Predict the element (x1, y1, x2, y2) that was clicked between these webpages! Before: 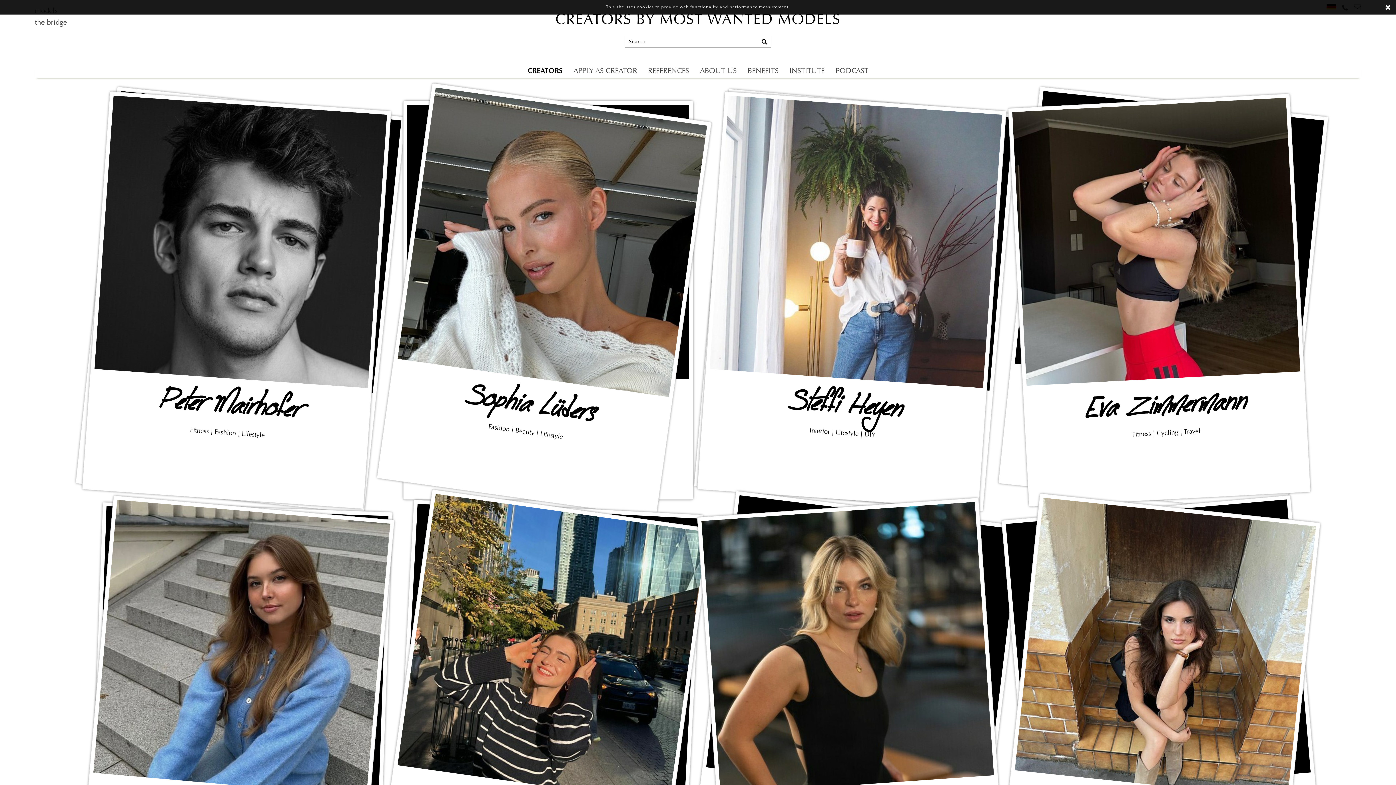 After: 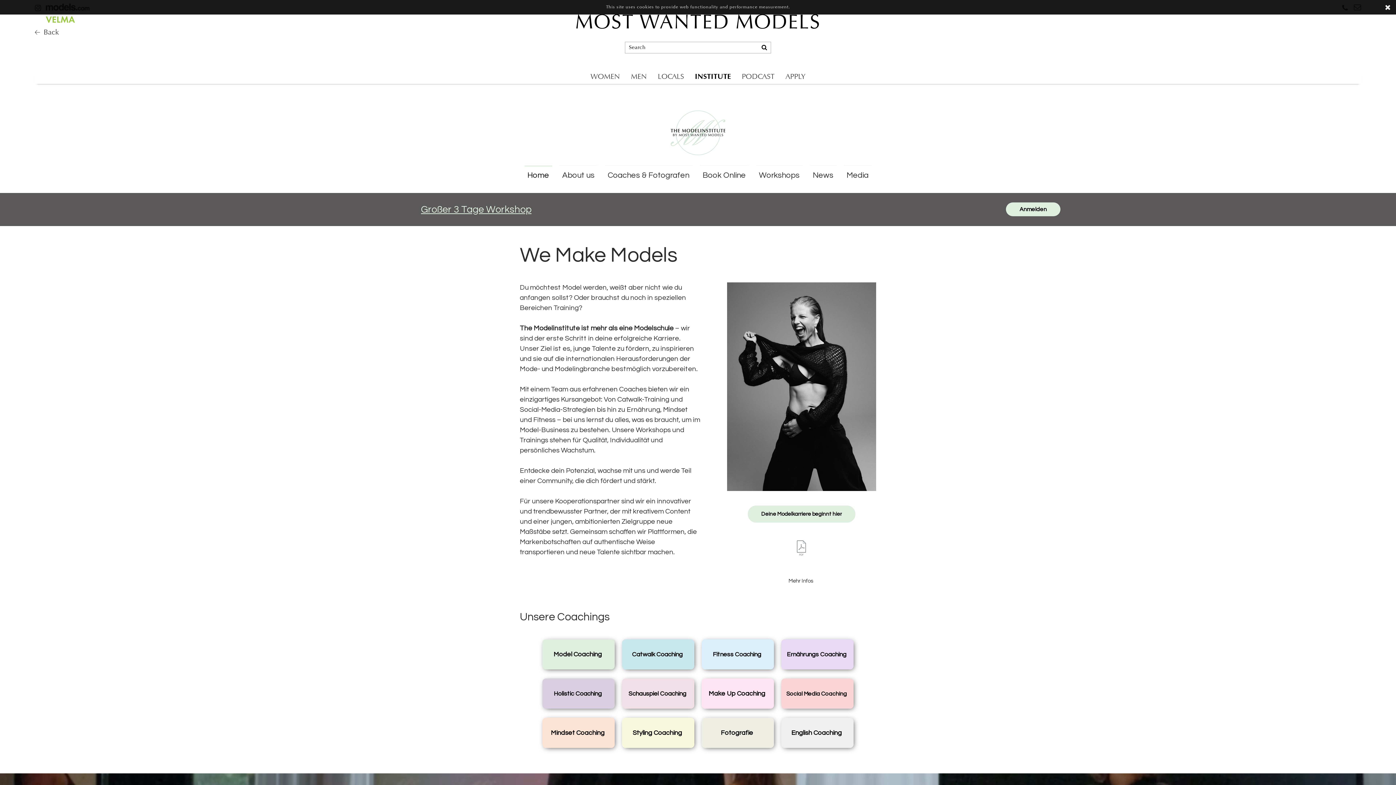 Action: label: INSTITUTE bbox: (789, 67, 824, 74)